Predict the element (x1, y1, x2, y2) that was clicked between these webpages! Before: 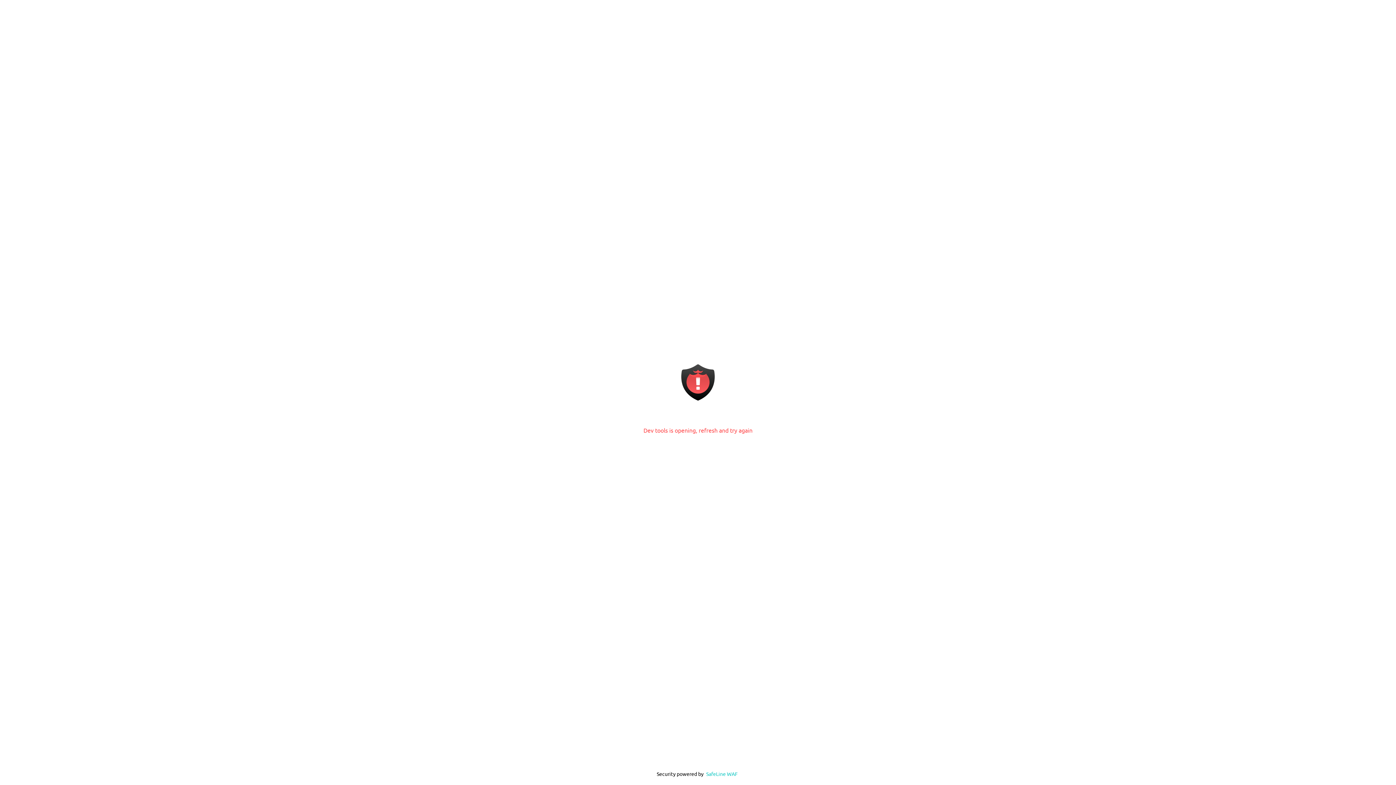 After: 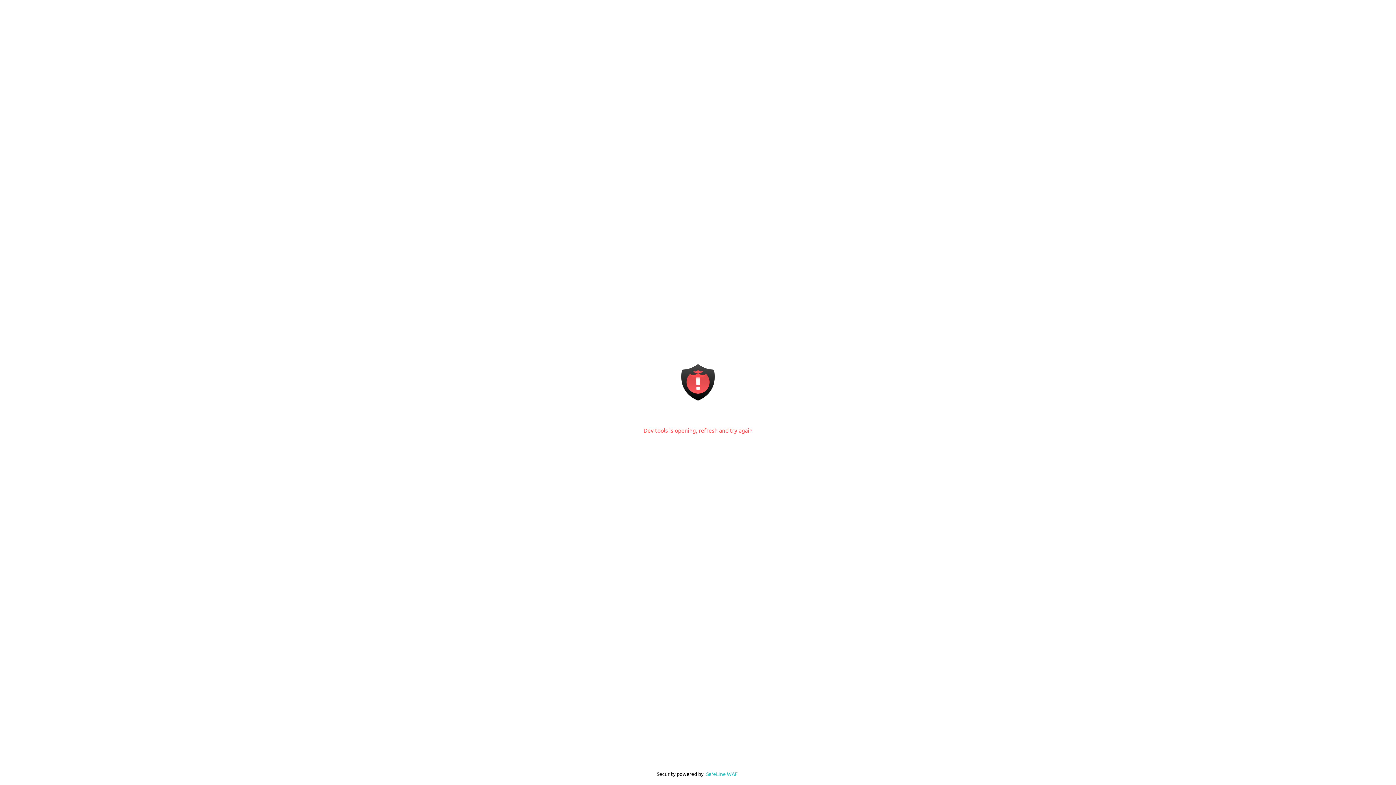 Action: label: SafeLine WAF bbox: (706, 770, 738, 777)